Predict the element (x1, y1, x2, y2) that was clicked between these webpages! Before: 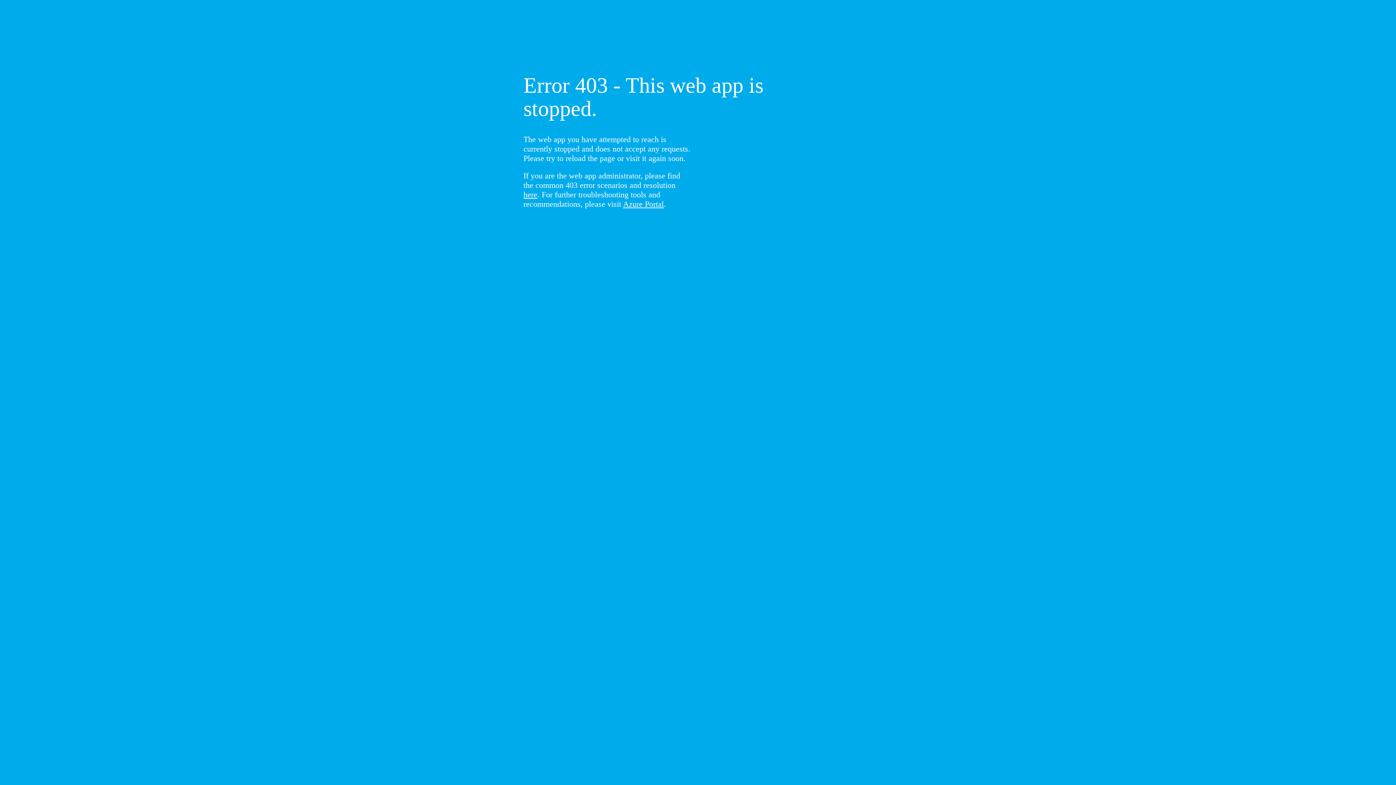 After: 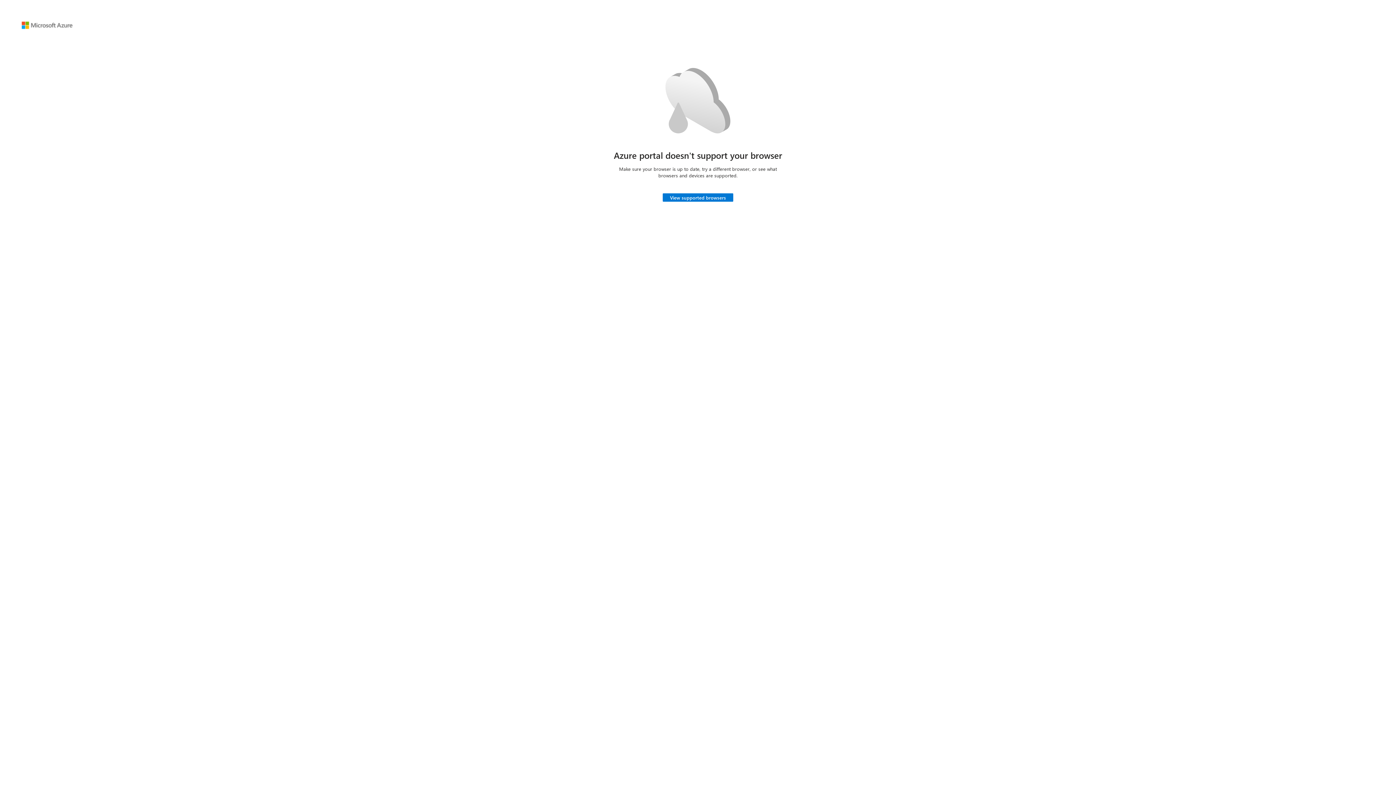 Action: label: Azure Portal bbox: (623, 199, 664, 208)